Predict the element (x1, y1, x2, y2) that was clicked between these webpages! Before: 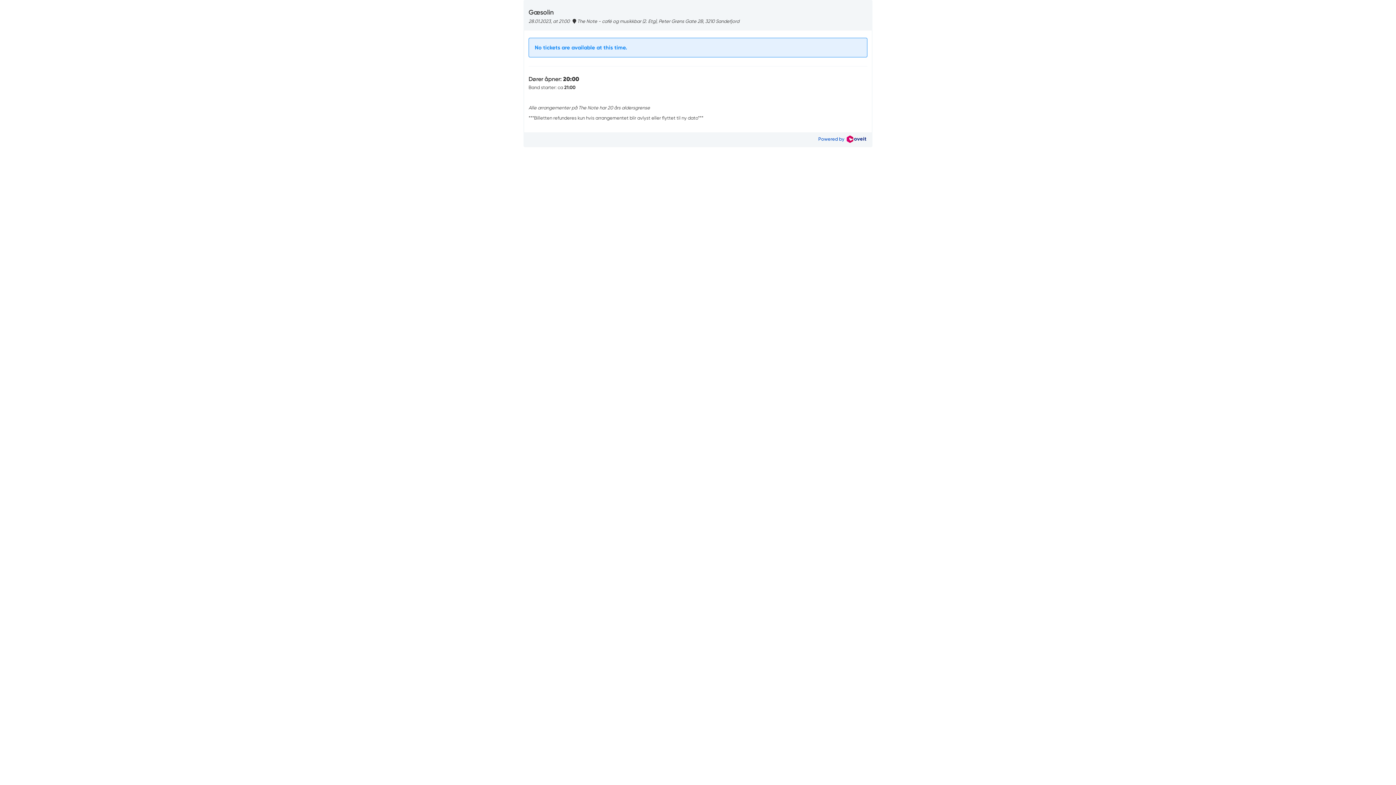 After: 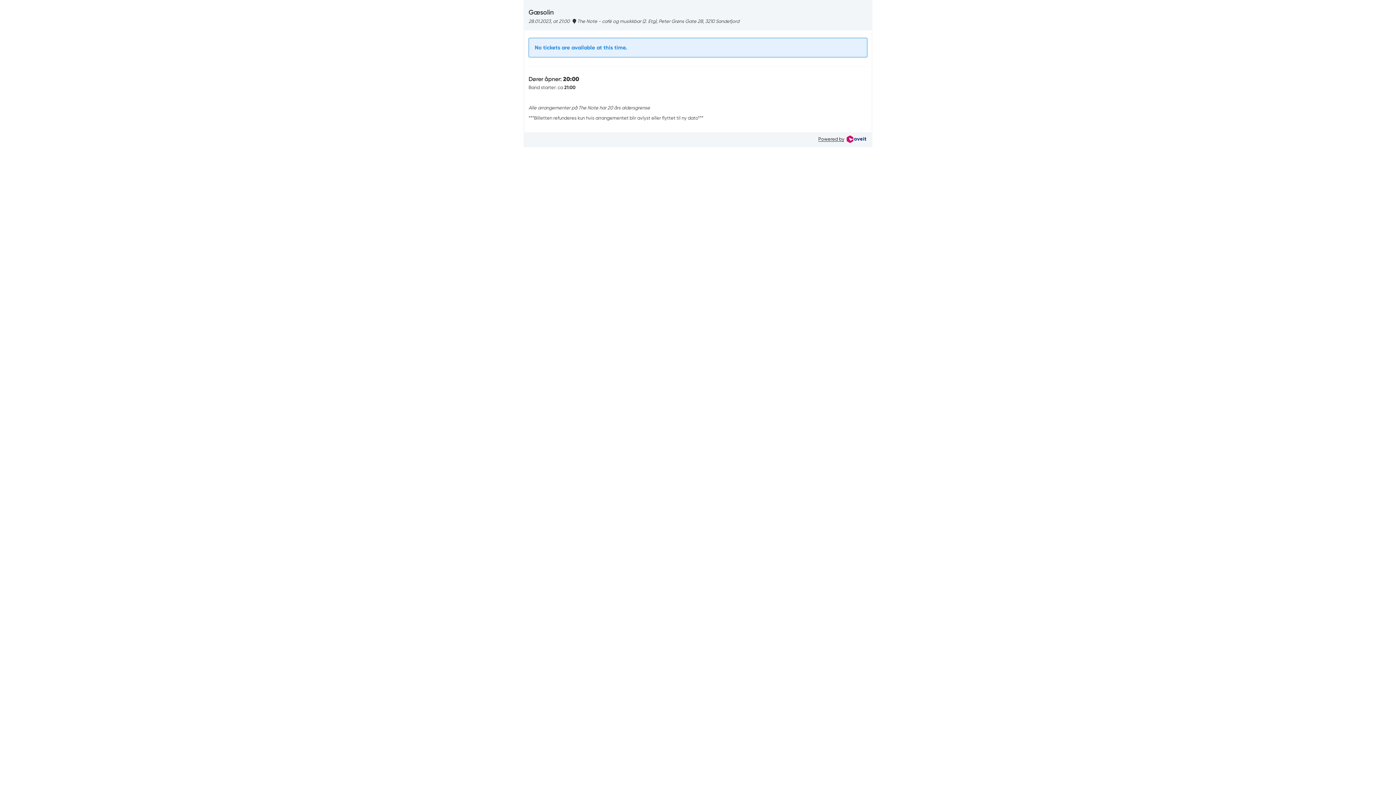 Action: bbox: (818, 136, 866, 141) label: Powered by  